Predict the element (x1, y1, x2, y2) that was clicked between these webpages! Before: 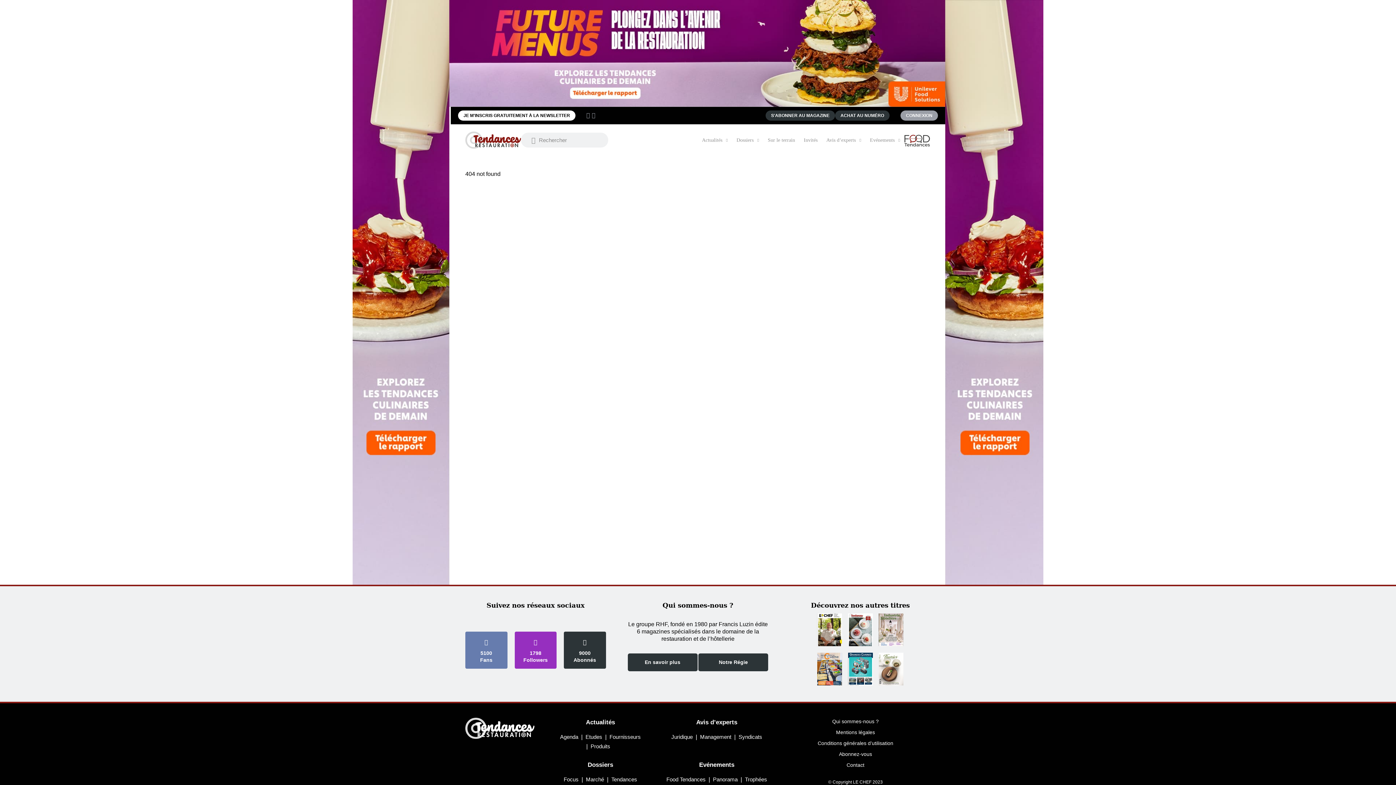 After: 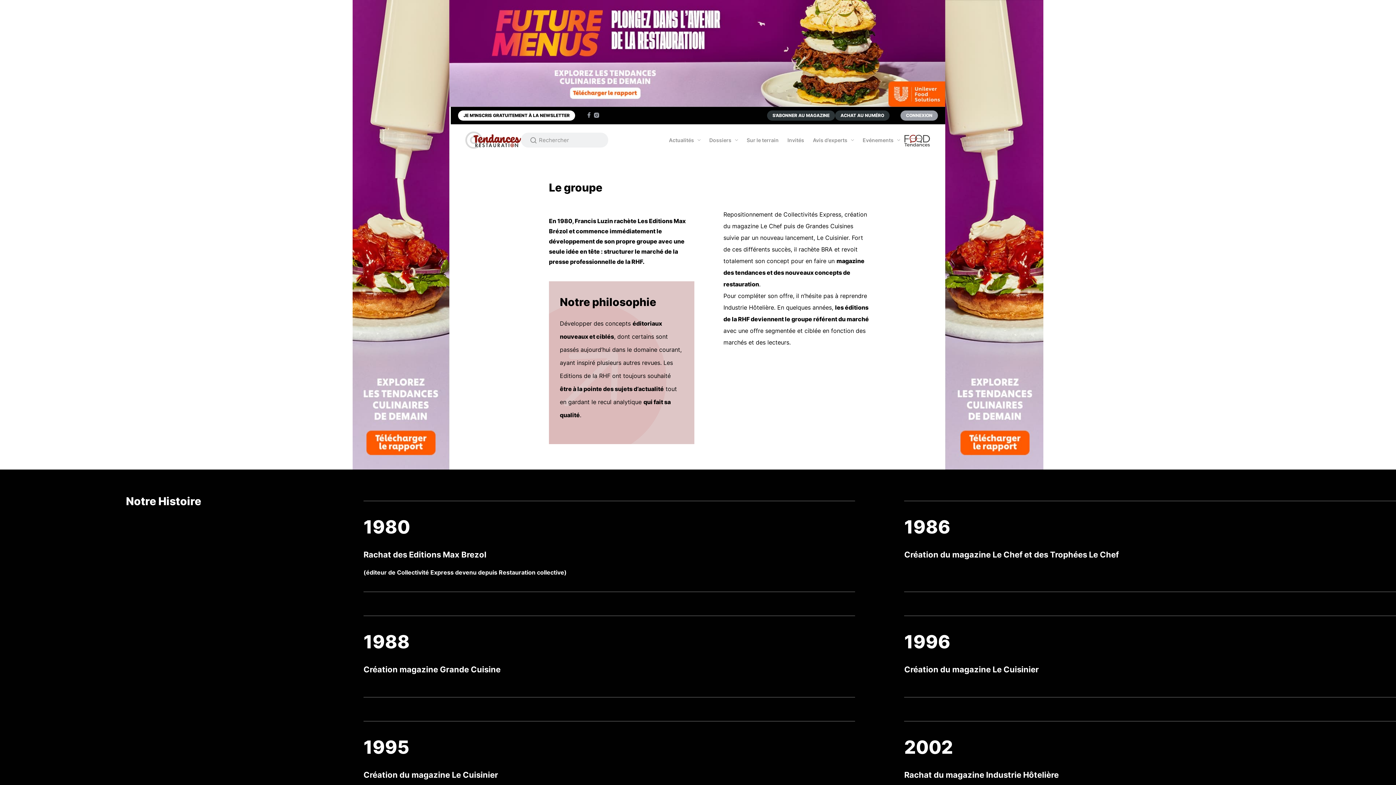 Action: bbox: (832, 719, 879, 724) label: Qui sommes-nous ?